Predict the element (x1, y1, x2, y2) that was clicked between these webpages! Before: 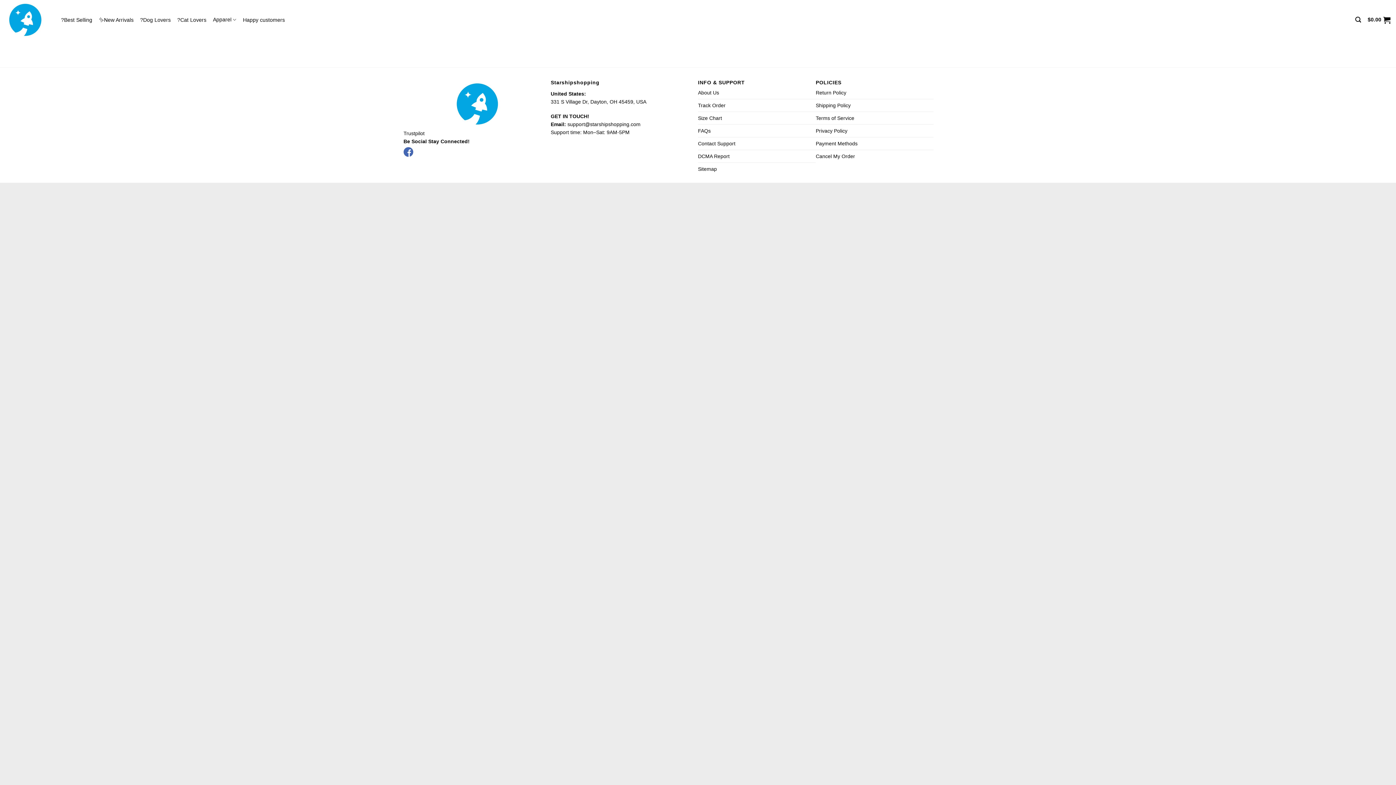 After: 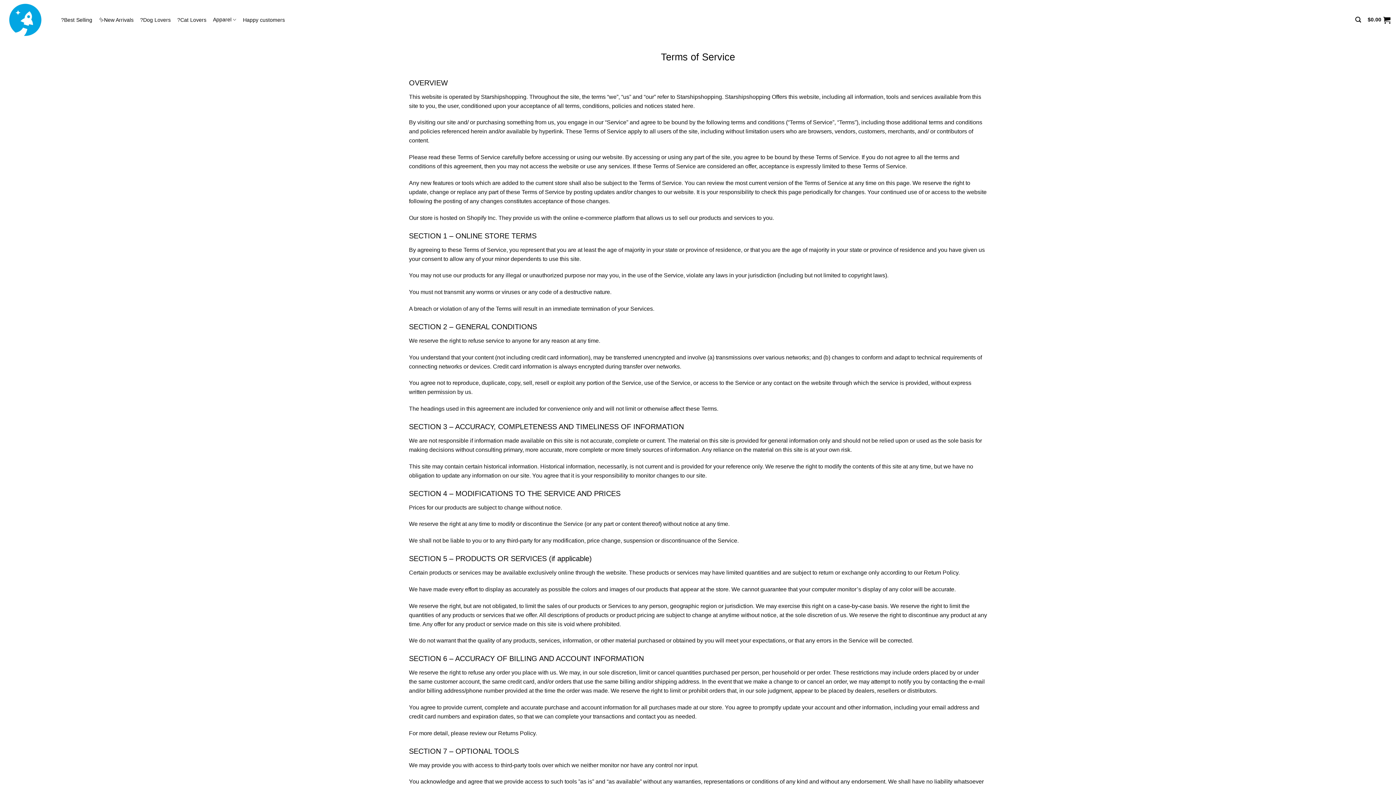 Action: label: Terms of Service bbox: (816, 112, 854, 124)